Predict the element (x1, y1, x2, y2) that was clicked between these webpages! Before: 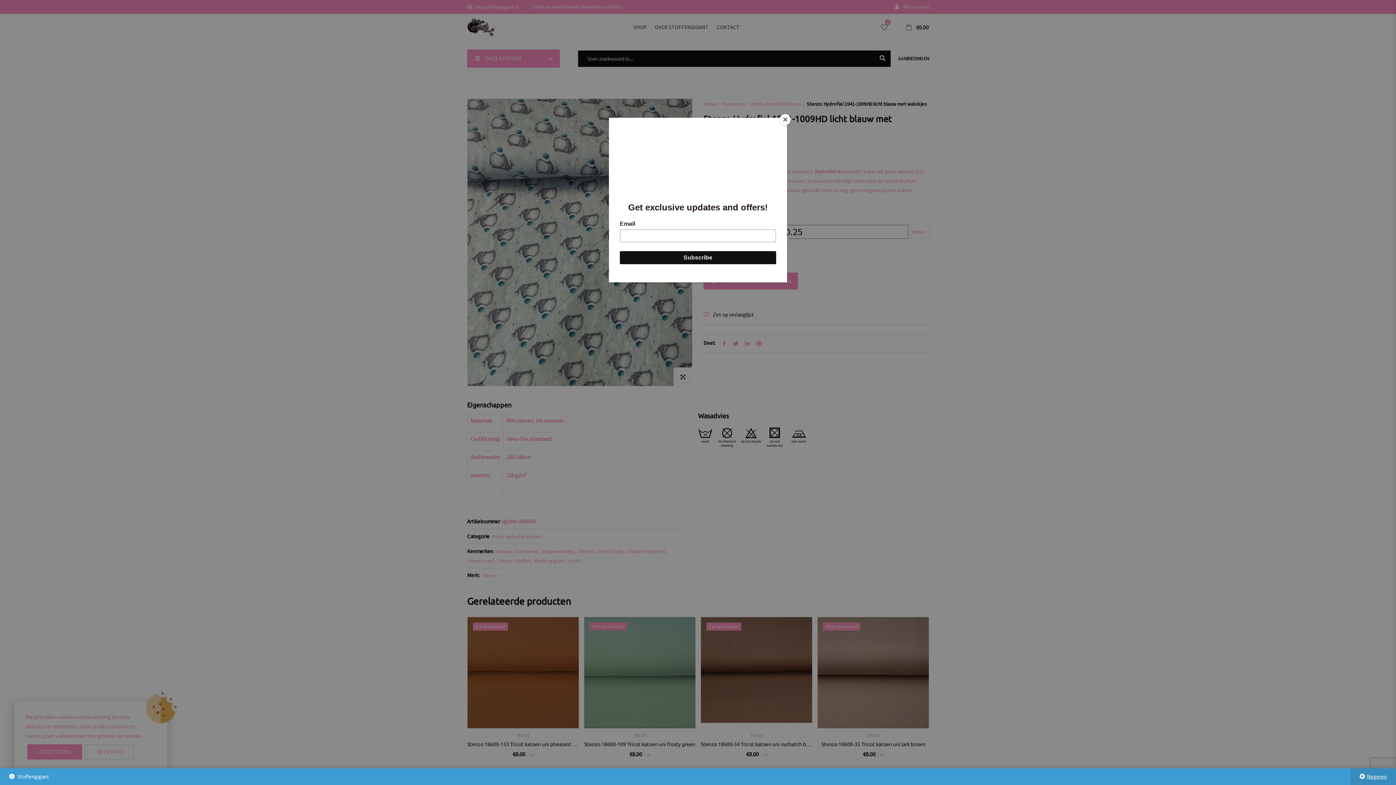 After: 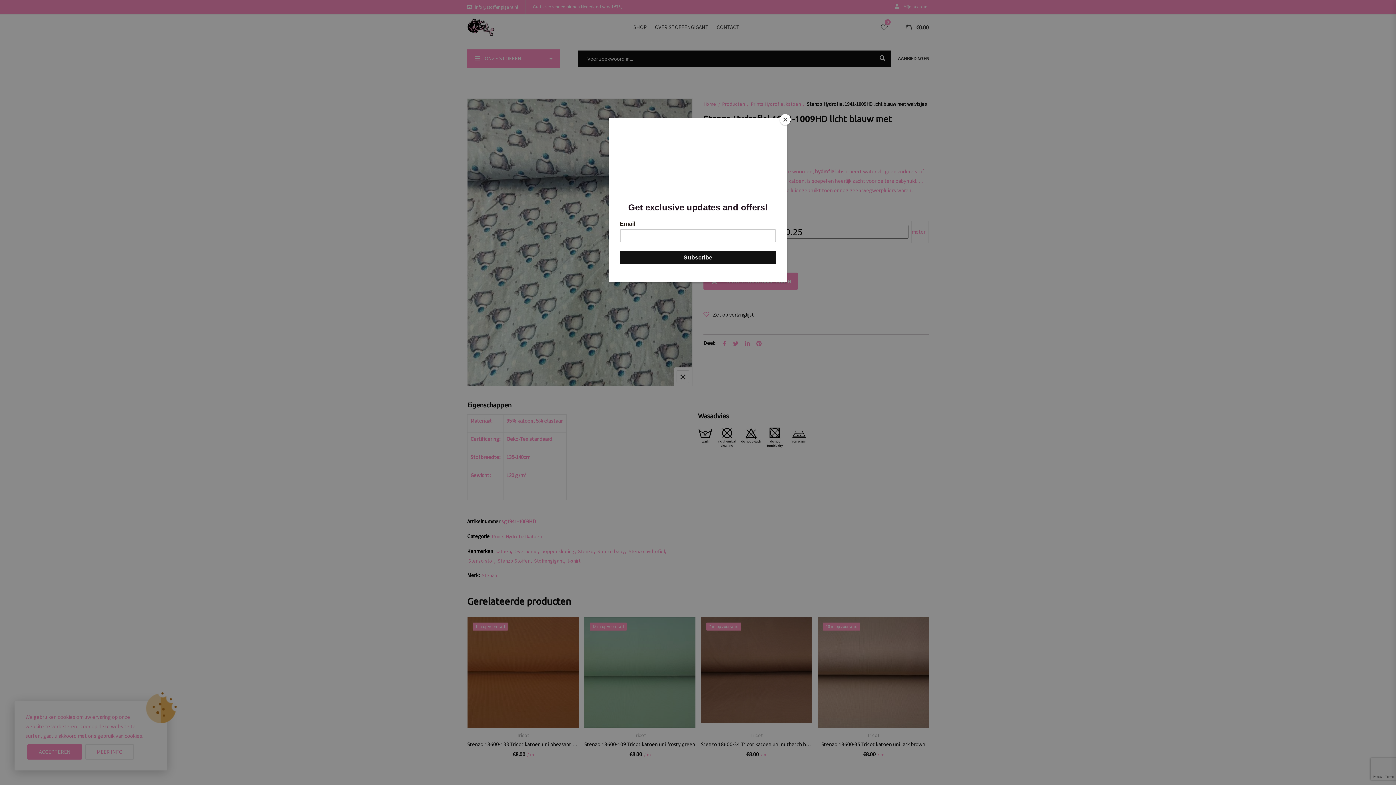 Action: bbox: (1350, 768, 1396, 785) label: Negeren